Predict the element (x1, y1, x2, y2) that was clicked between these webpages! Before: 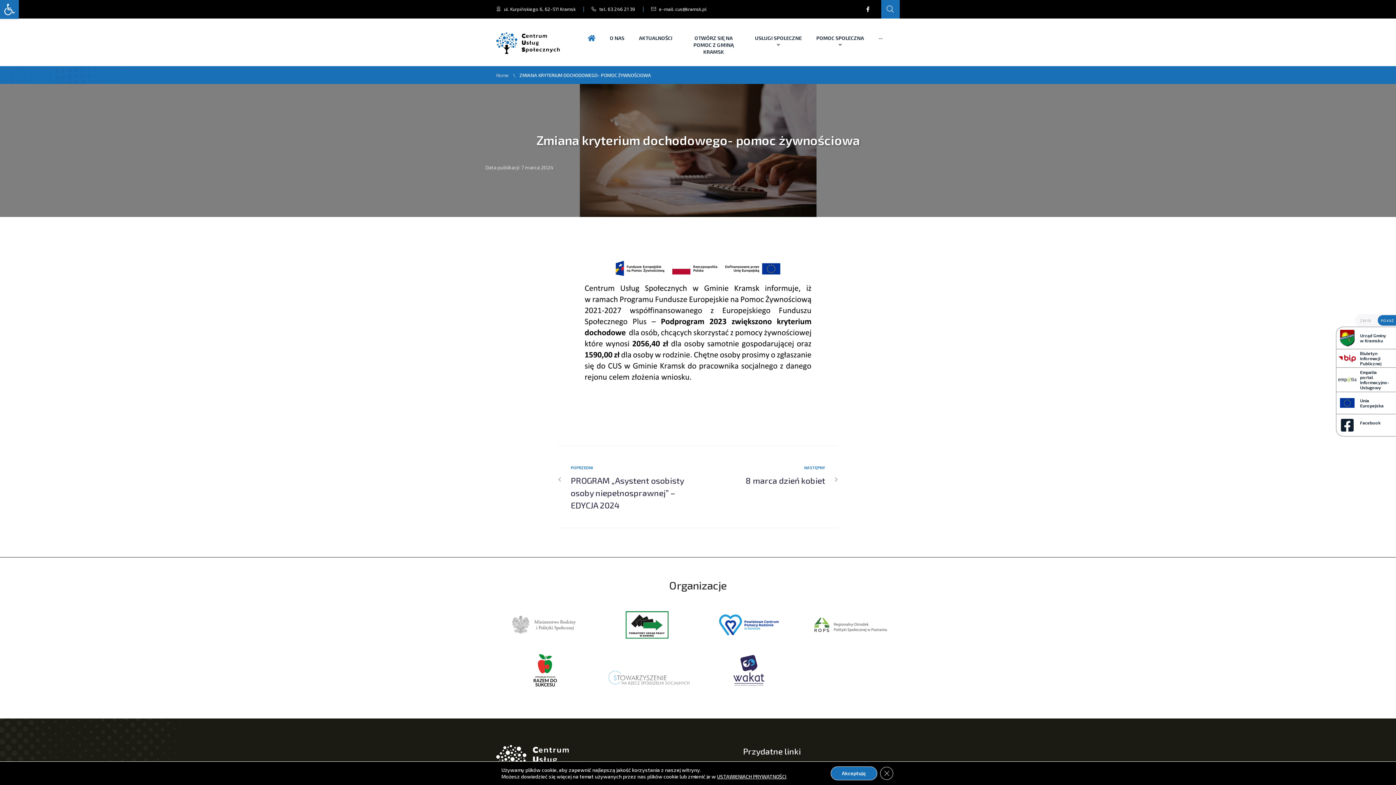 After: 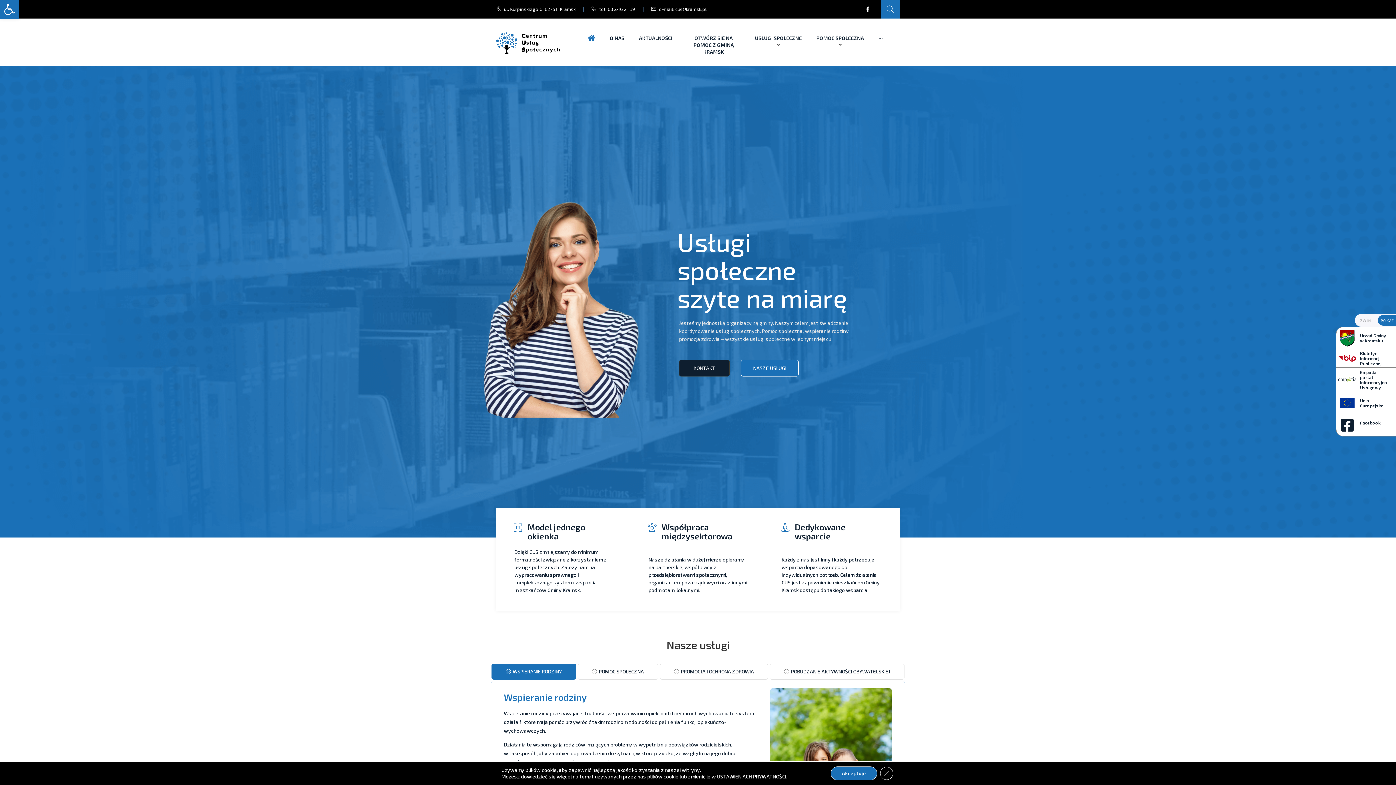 Action: bbox: (496, 32, 560, 54)